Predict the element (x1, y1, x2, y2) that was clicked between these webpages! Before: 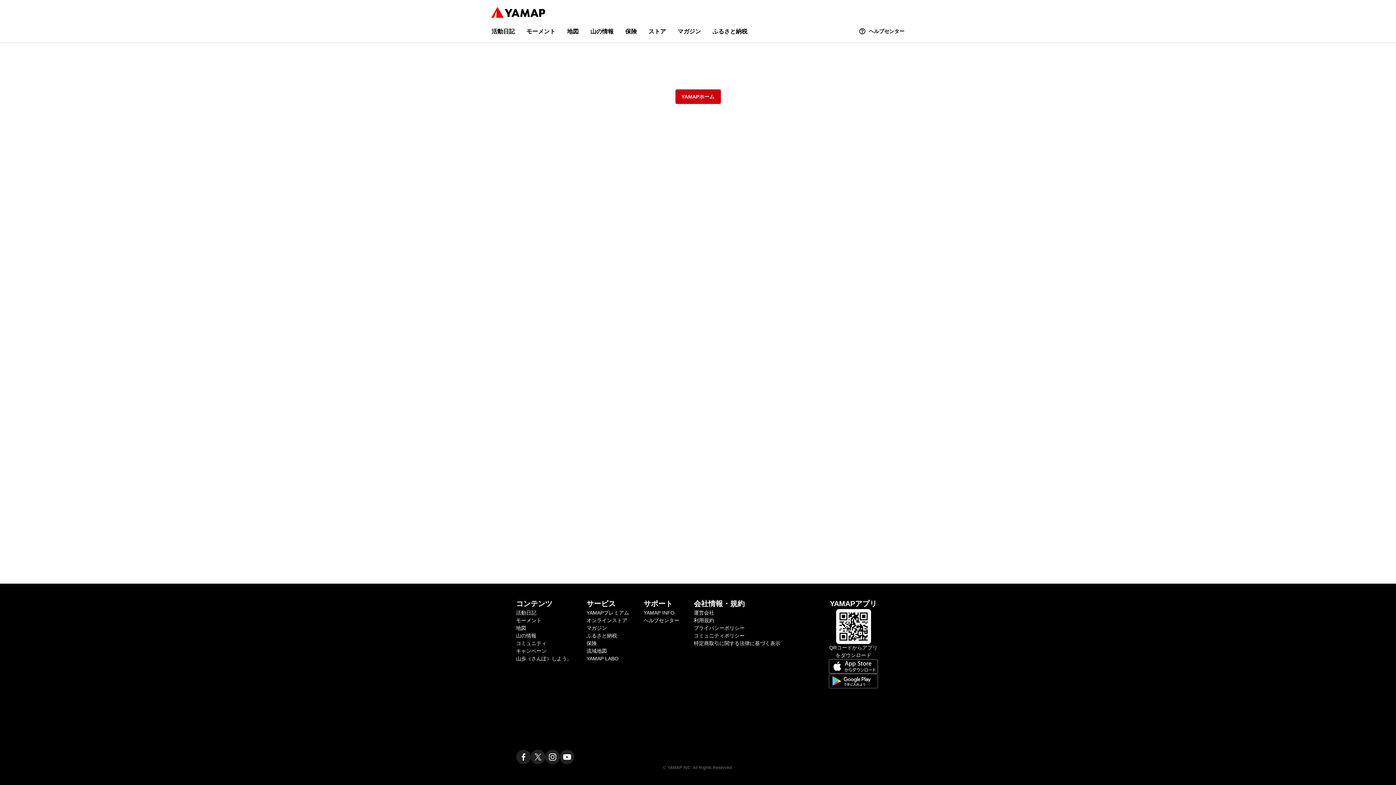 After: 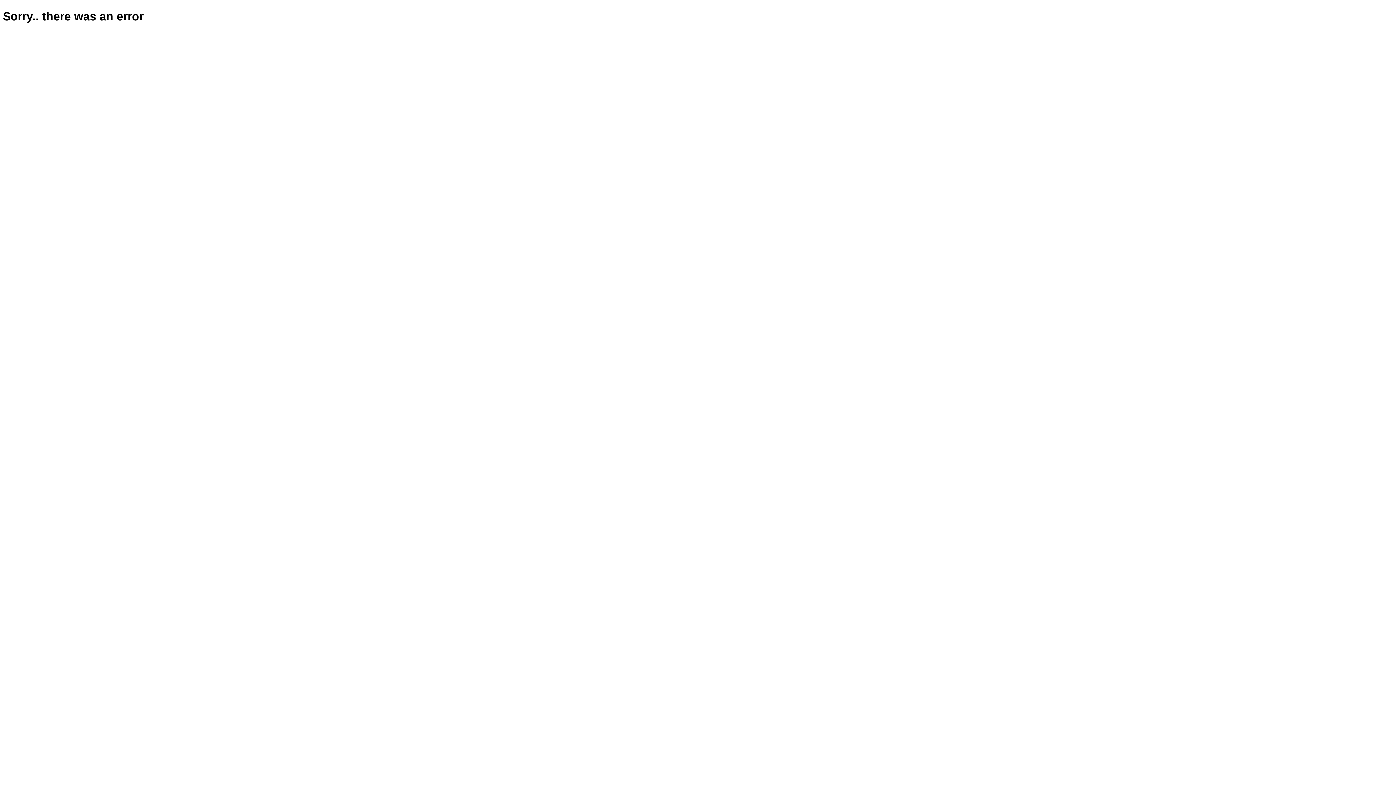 Action: bbox: (586, 640, 596, 646) label: 保険